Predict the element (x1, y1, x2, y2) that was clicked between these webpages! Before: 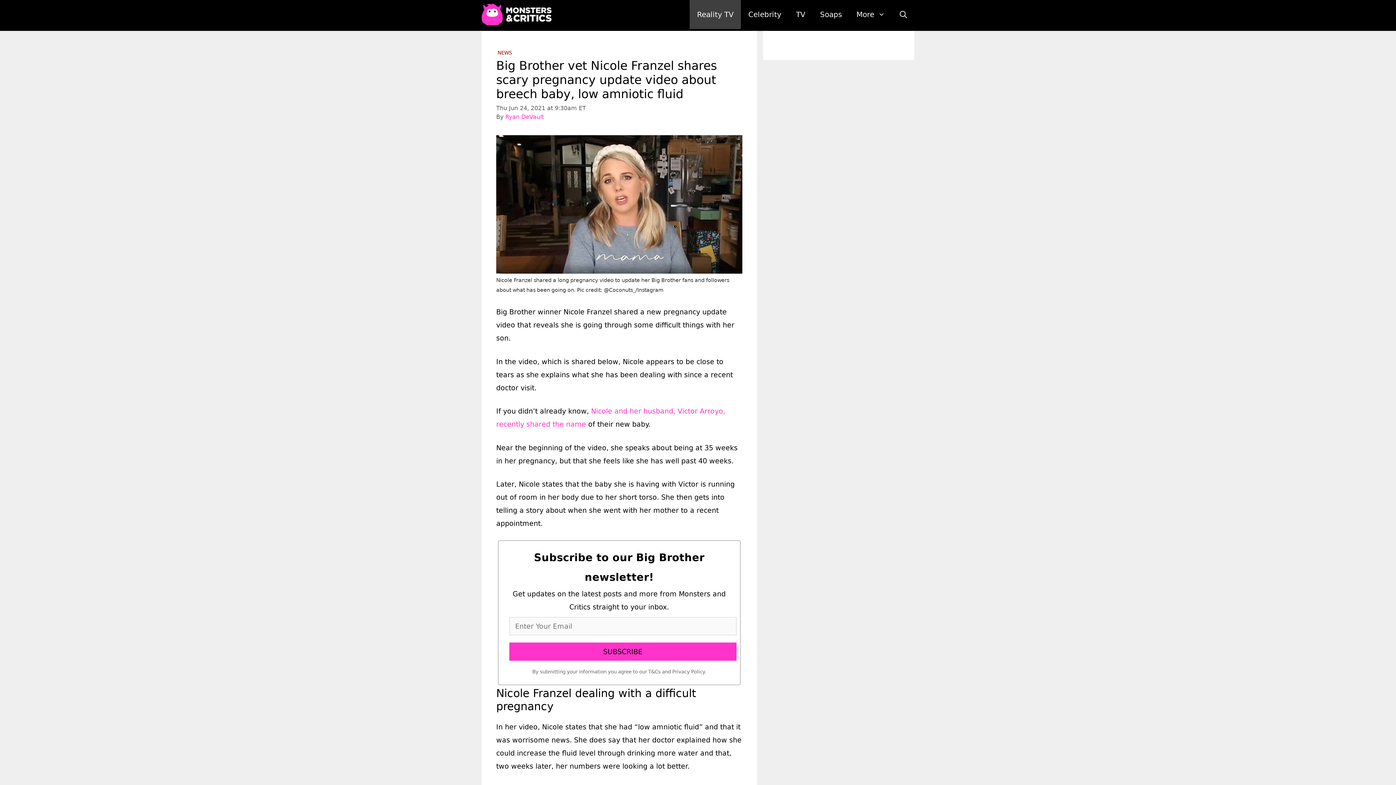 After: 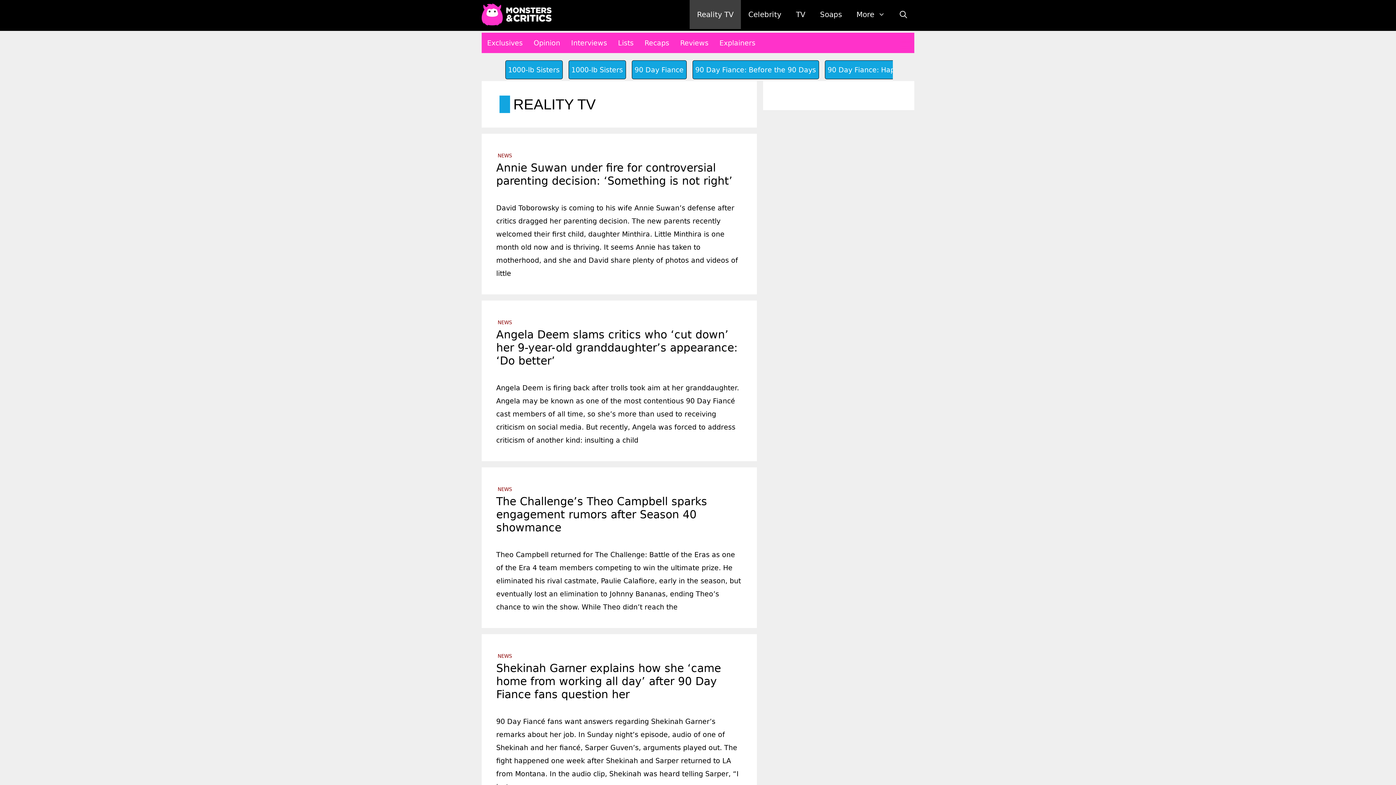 Action: label: Reality TV bbox: (689, 0, 741, 29)